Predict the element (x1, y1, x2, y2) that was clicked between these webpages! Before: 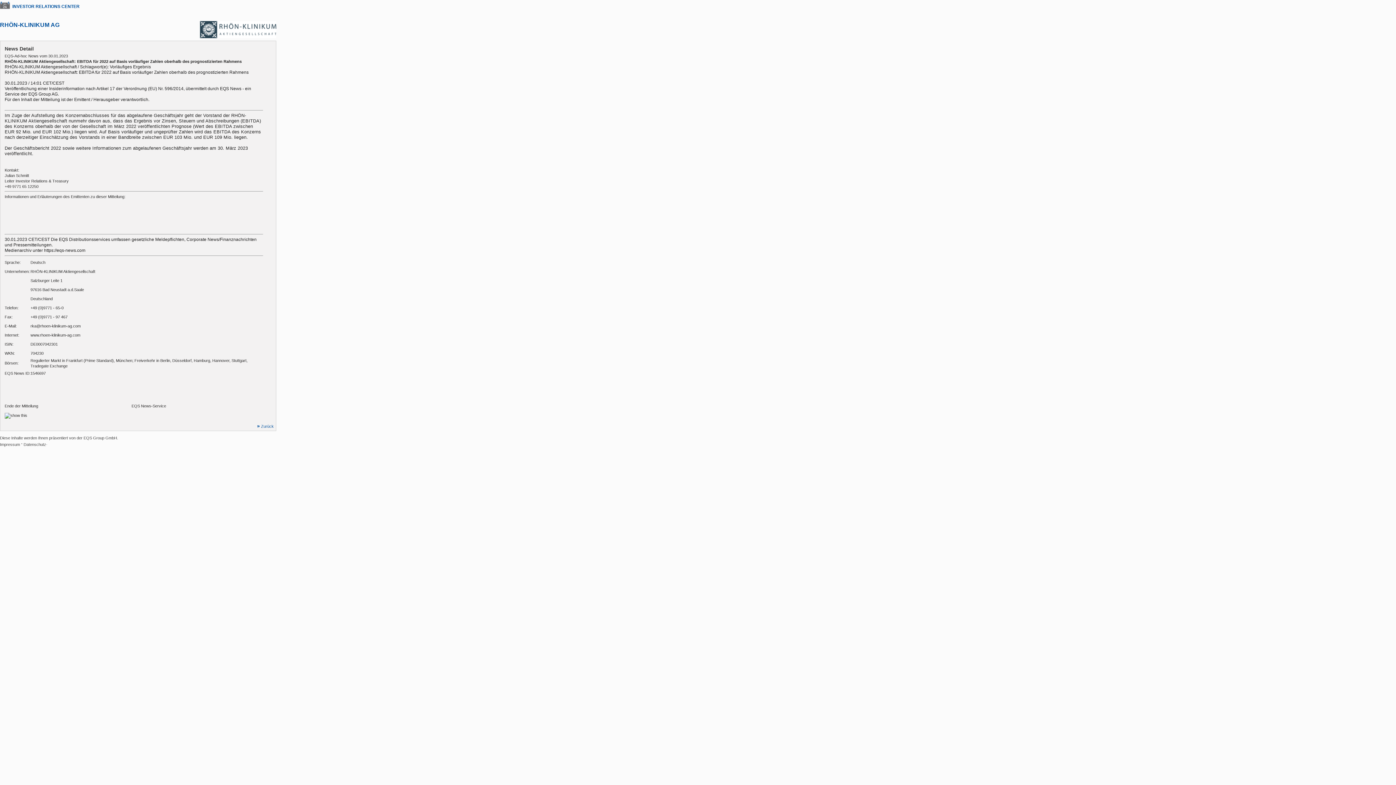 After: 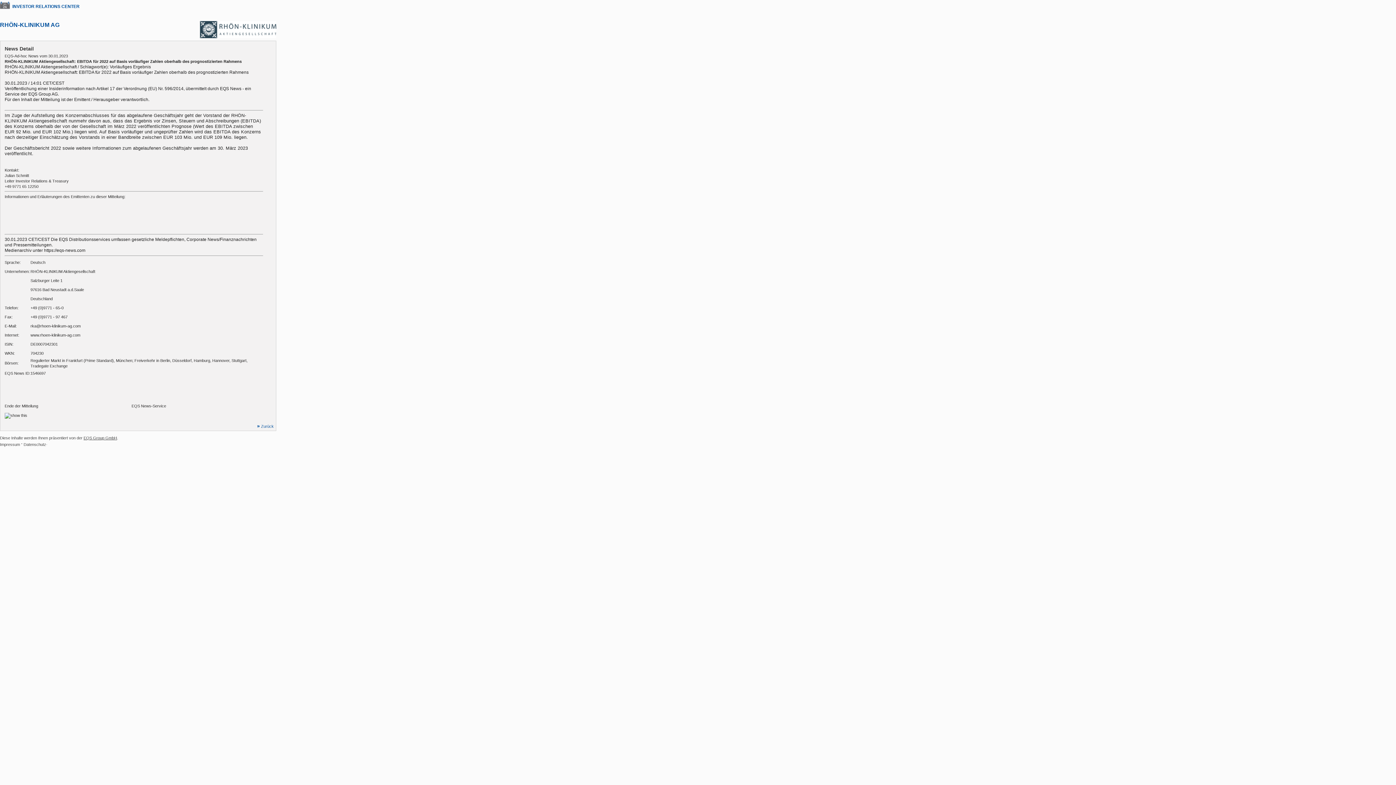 Action: bbox: (83, 436, 117, 440) label: EQS Group GmbH